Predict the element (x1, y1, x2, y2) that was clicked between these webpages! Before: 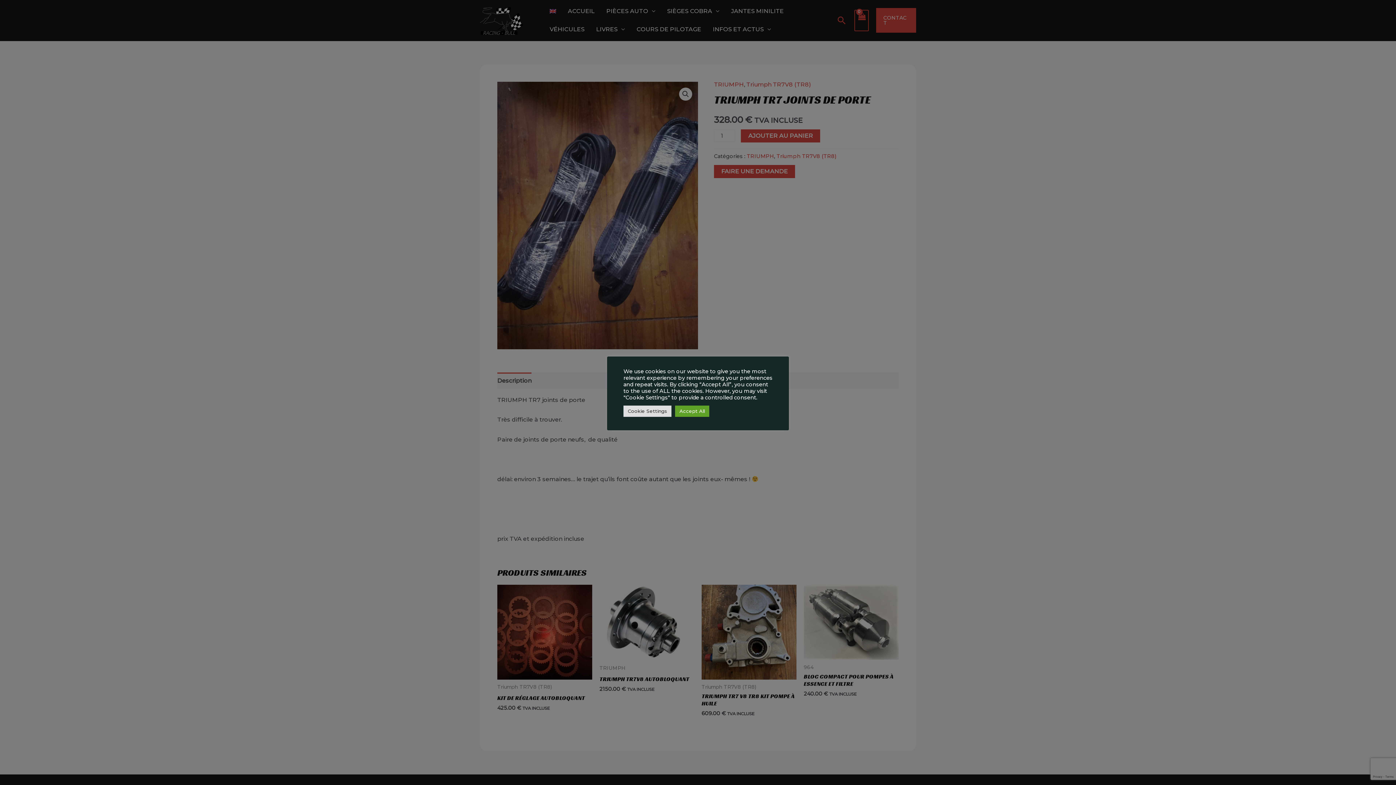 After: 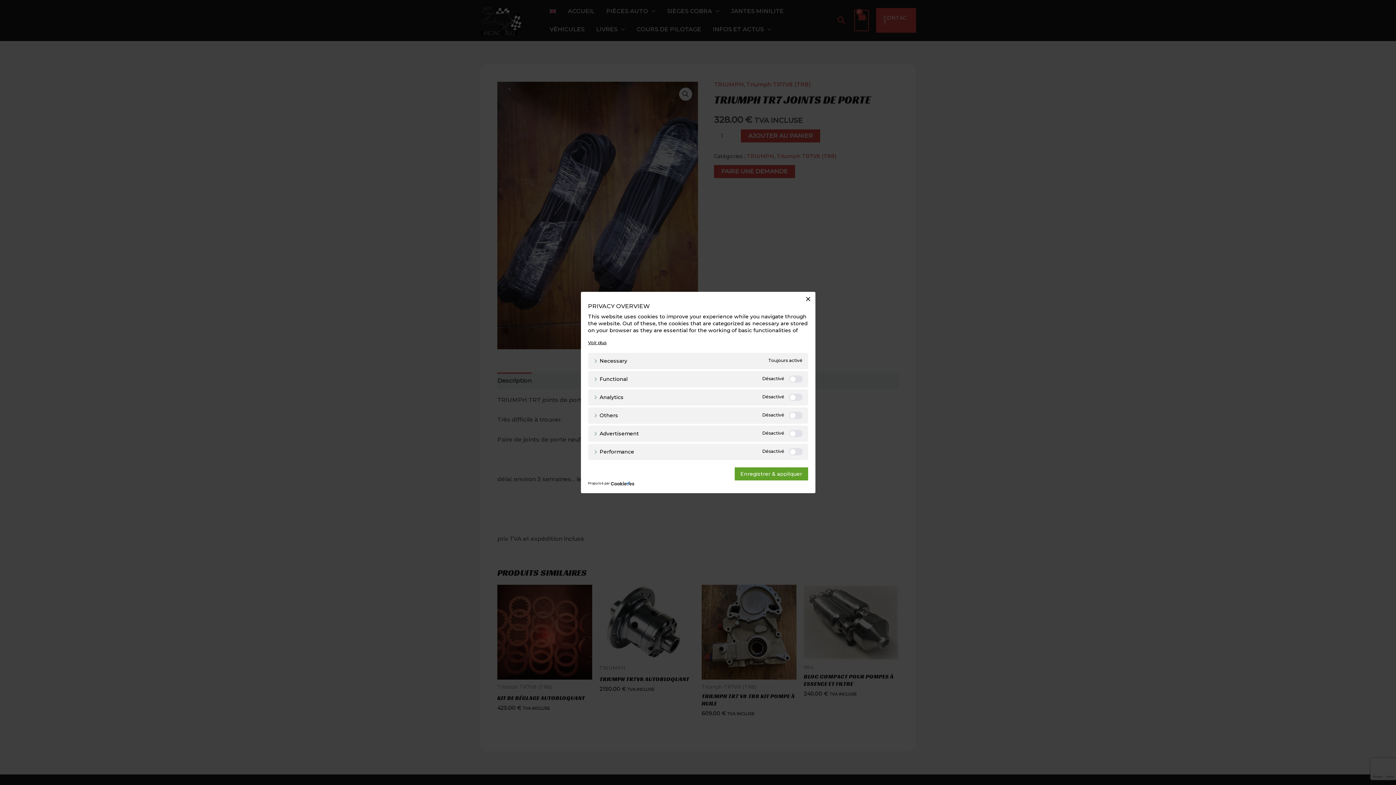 Action: label: Cookie Settings bbox: (623, 405, 671, 416)